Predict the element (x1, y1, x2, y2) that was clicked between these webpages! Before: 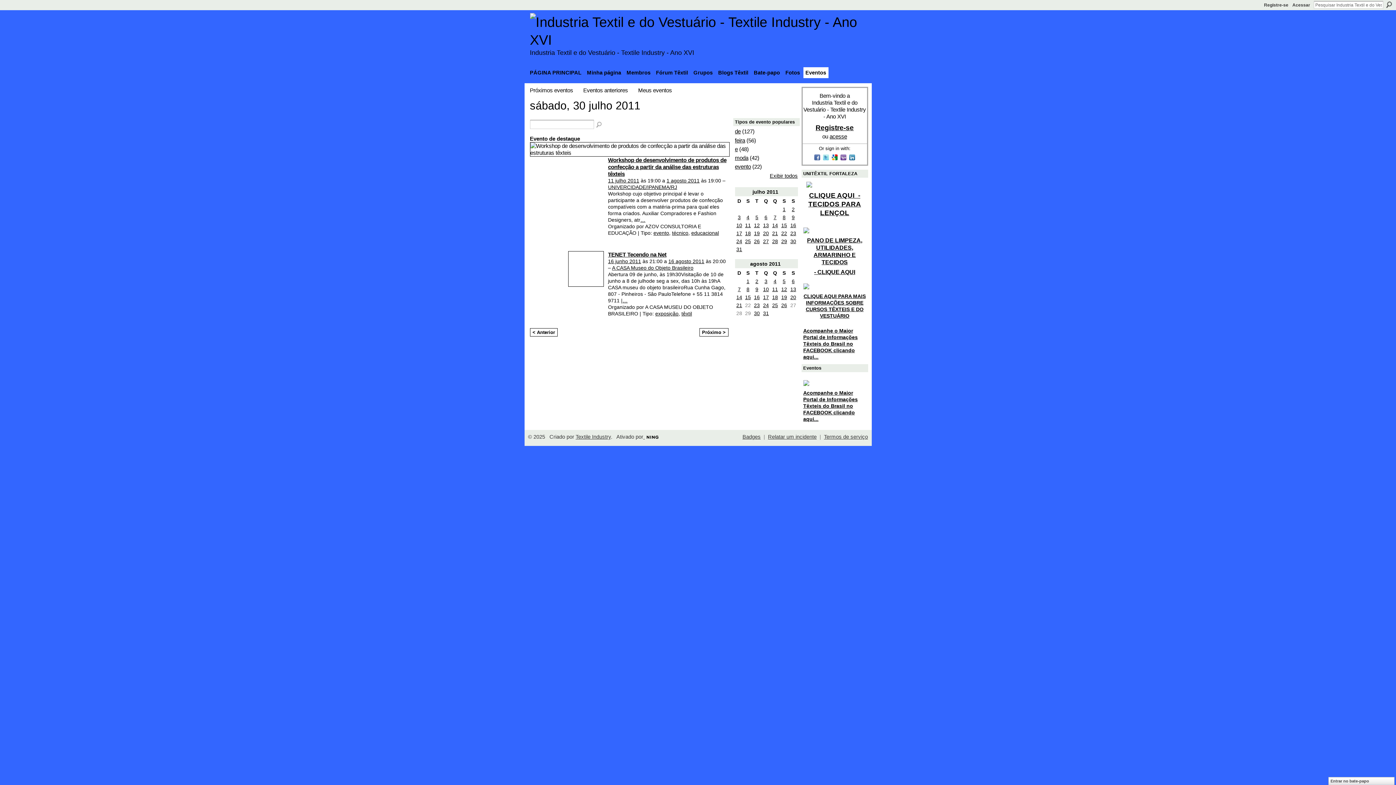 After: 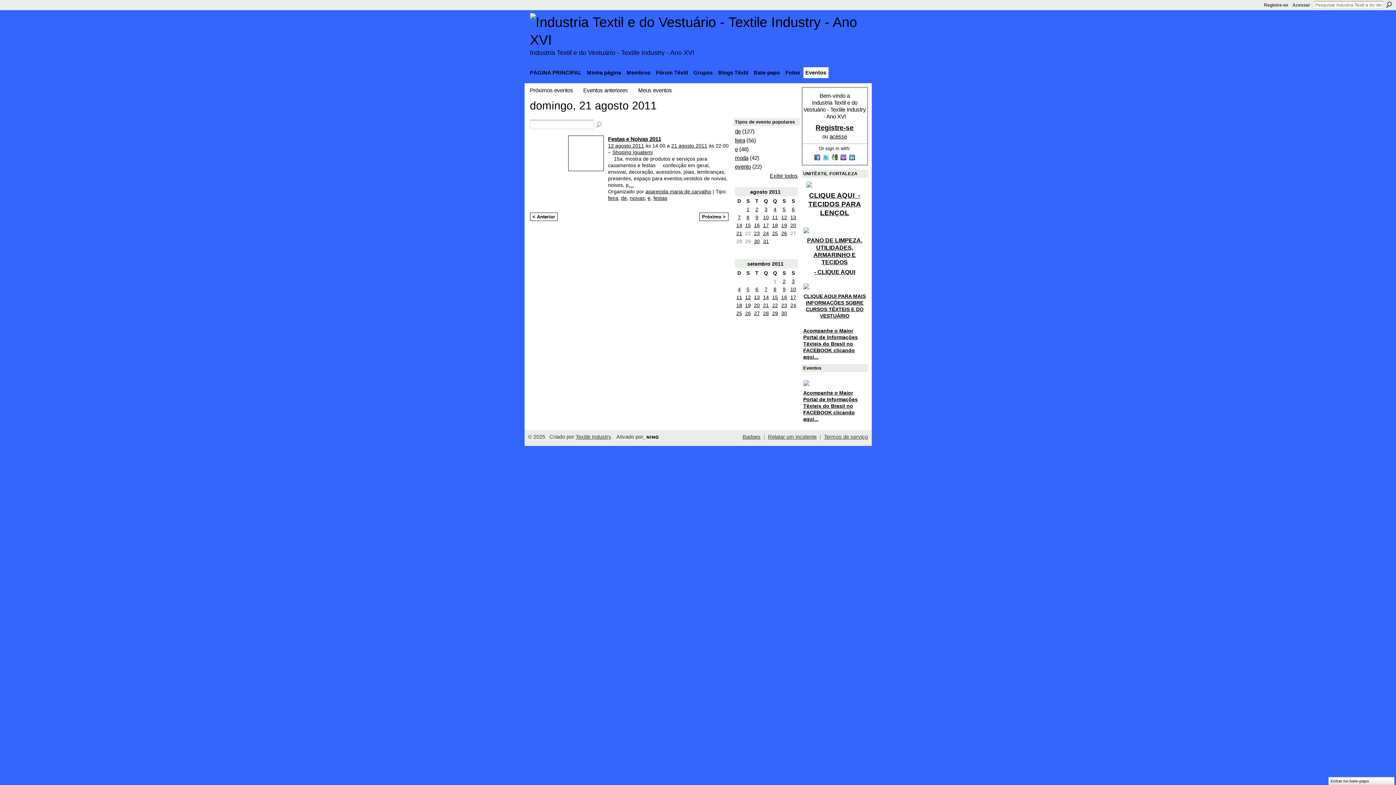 Action: label: 21 bbox: (736, 302, 742, 308)